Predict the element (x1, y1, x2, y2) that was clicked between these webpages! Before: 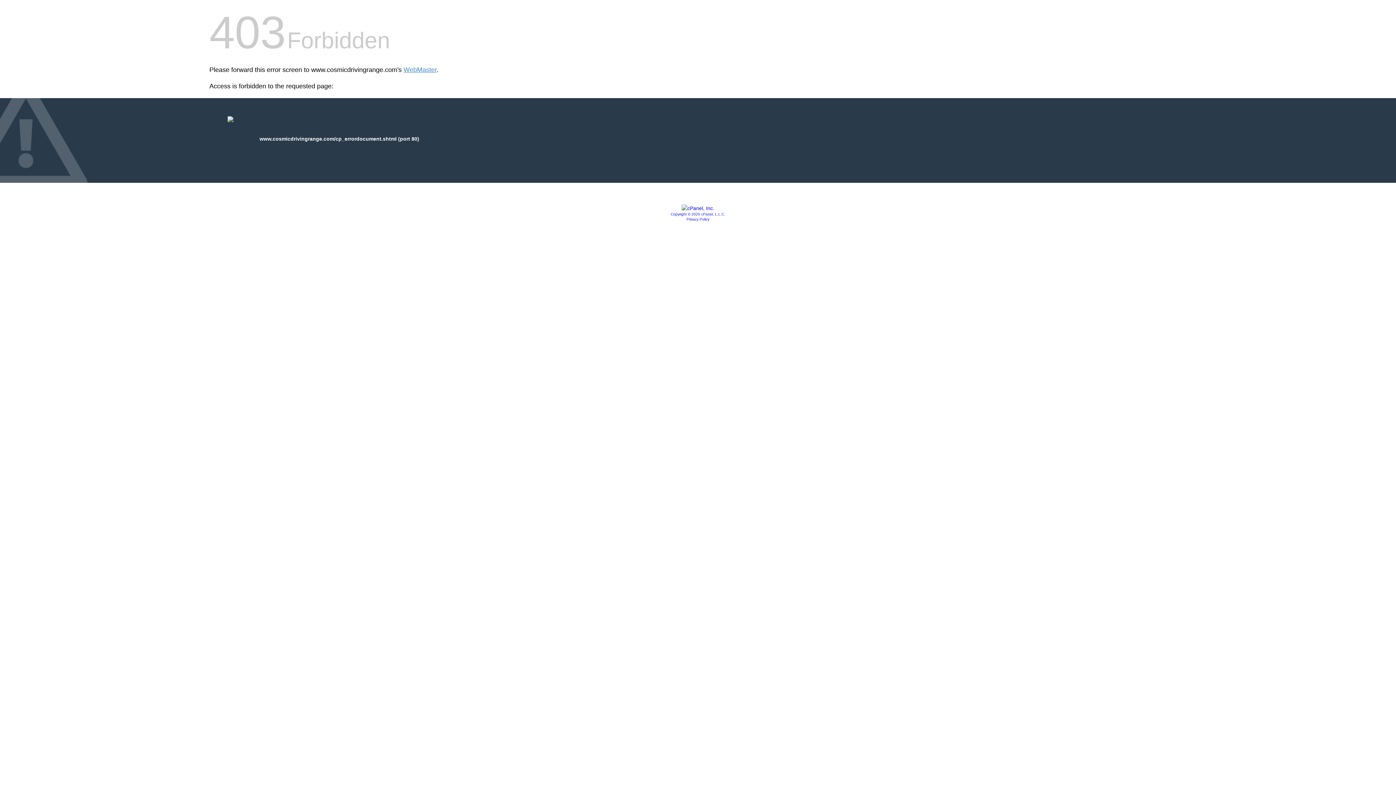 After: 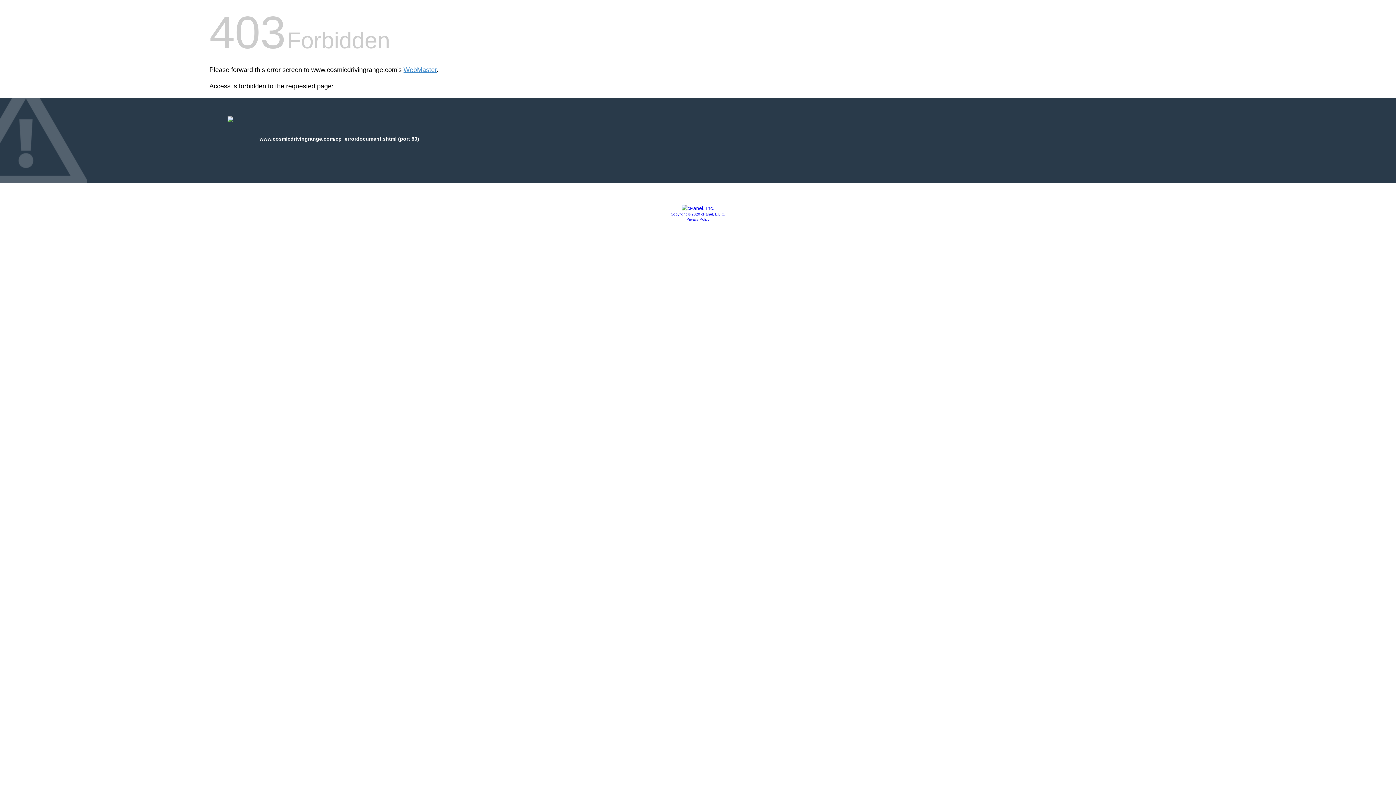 Action: label: Copyright © 2020 cPanel, L.L.C. bbox: (670, 212, 725, 216)